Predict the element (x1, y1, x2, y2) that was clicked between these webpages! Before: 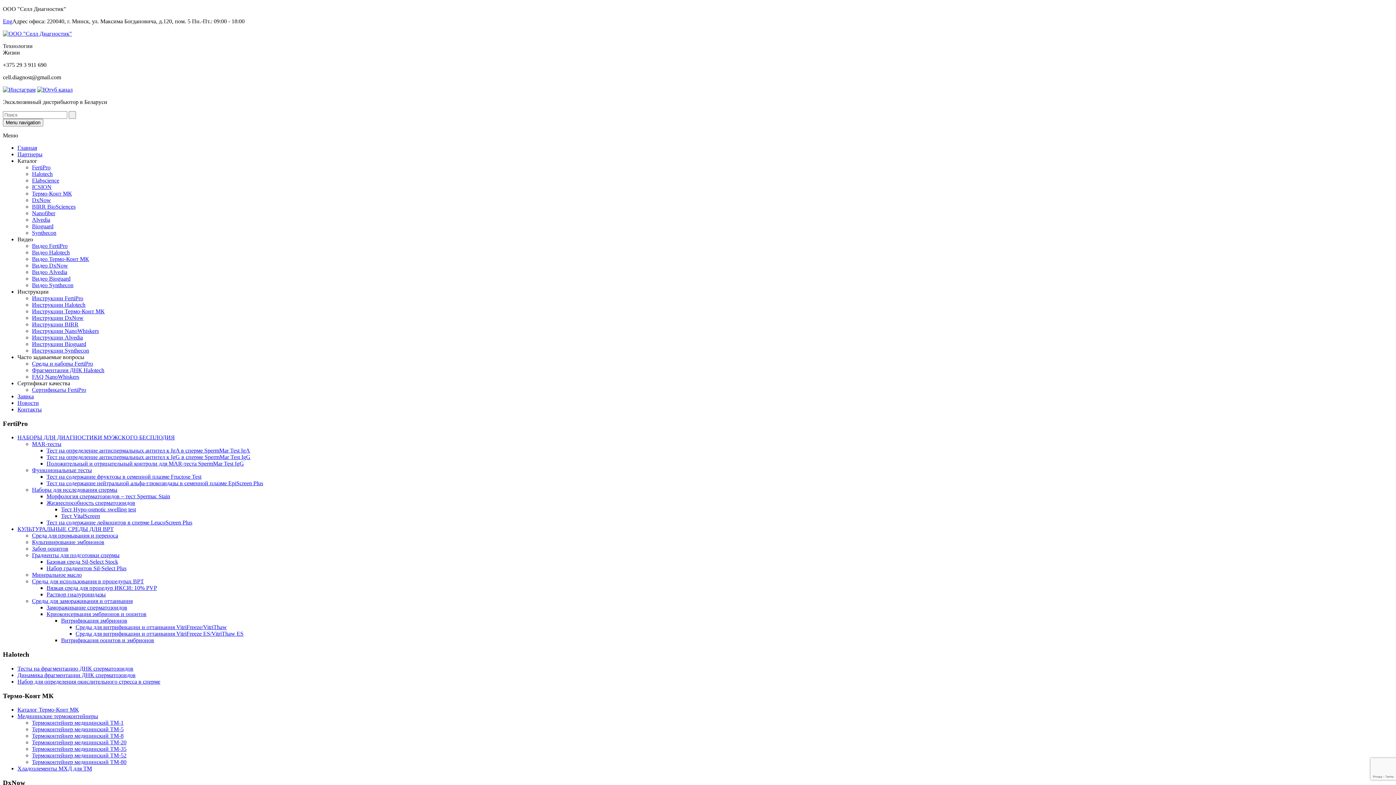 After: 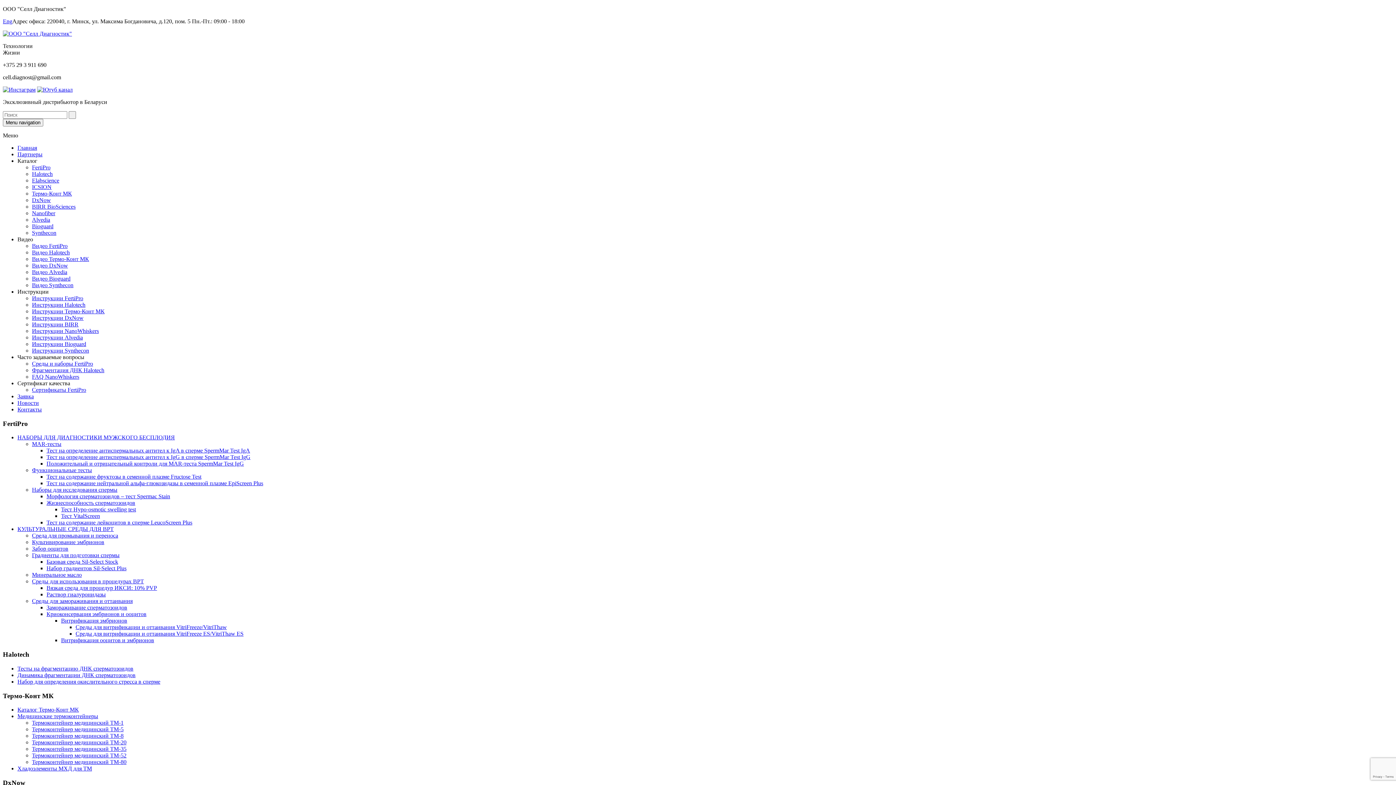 Action: bbox: (32, 328, 98, 334) label: Инструкции NanoWhiskers